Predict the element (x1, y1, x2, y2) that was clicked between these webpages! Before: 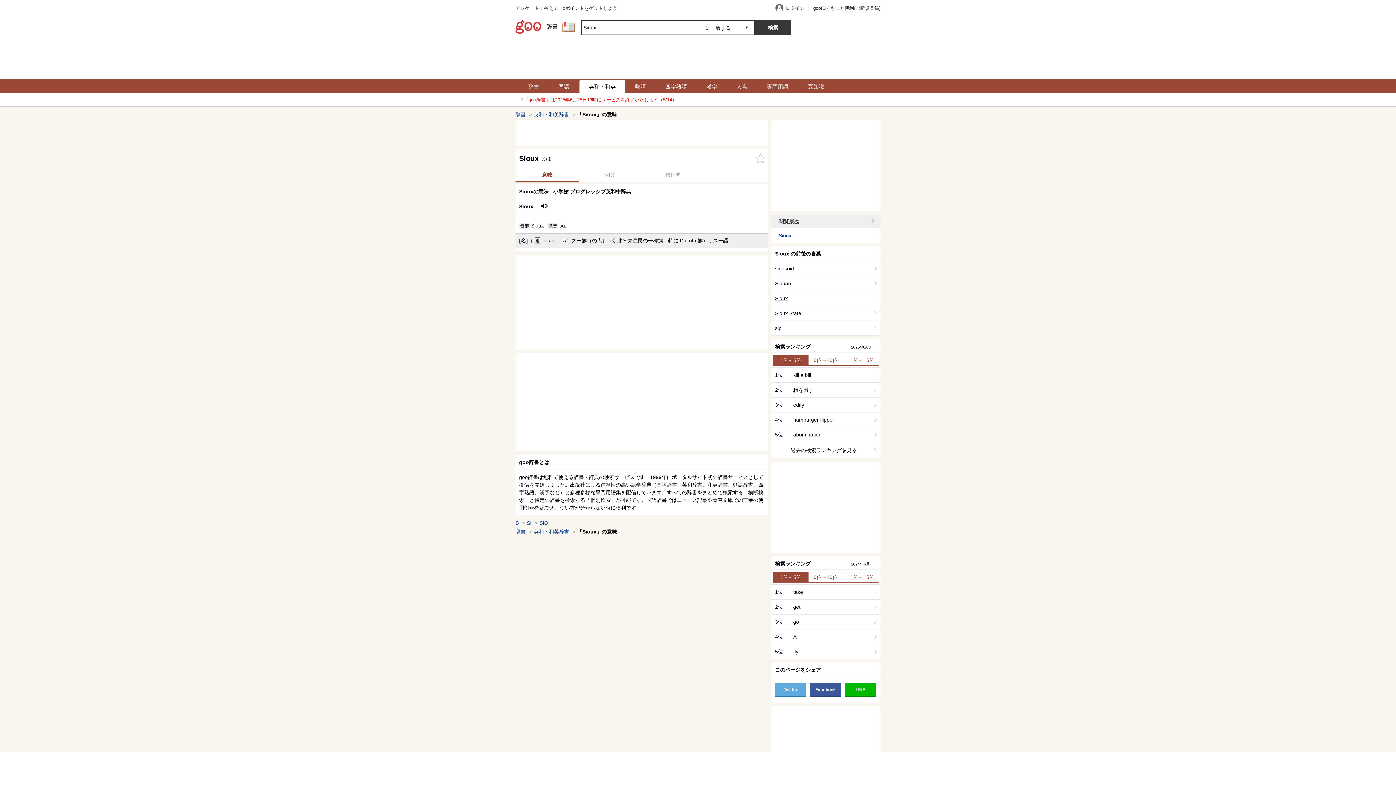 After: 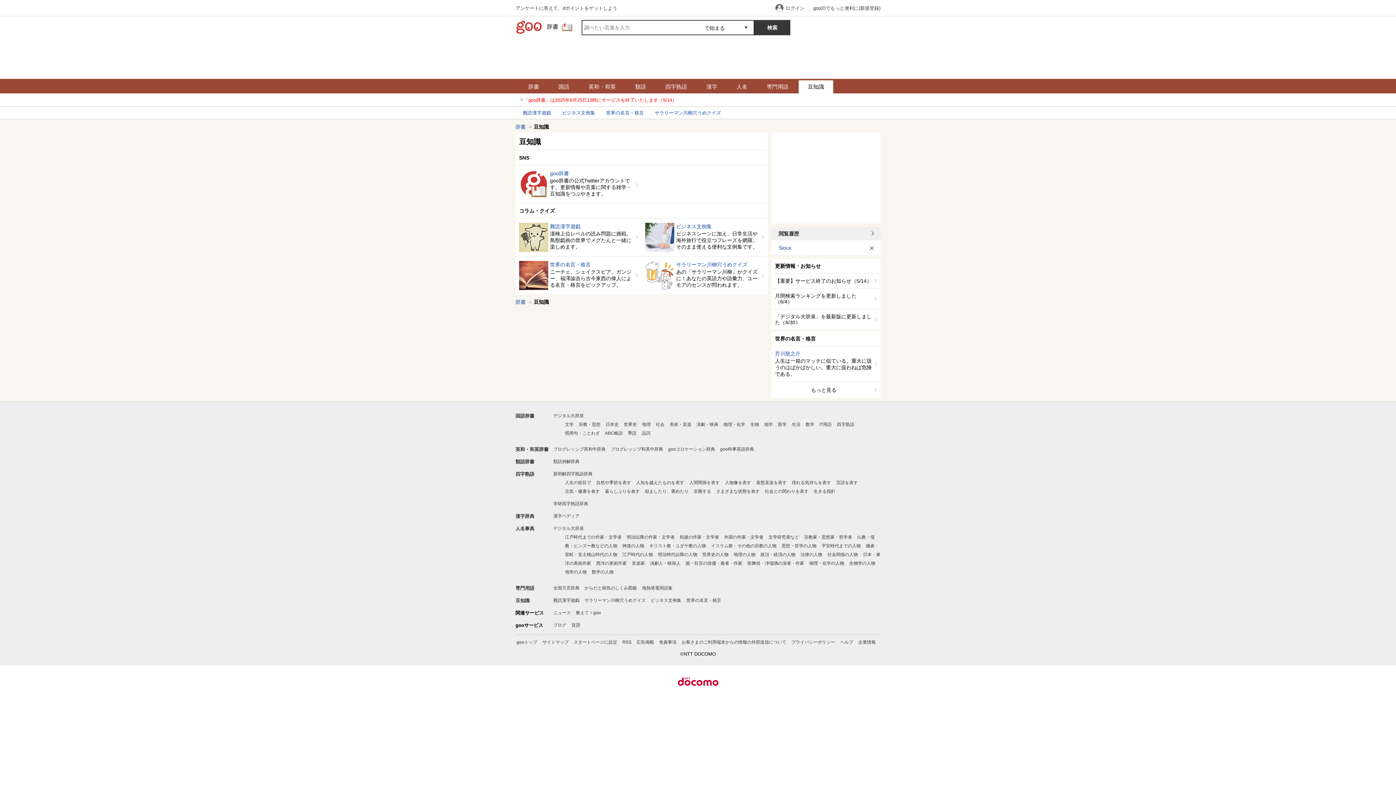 Action: bbox: (798, 80, 833, 93) label: 豆知識